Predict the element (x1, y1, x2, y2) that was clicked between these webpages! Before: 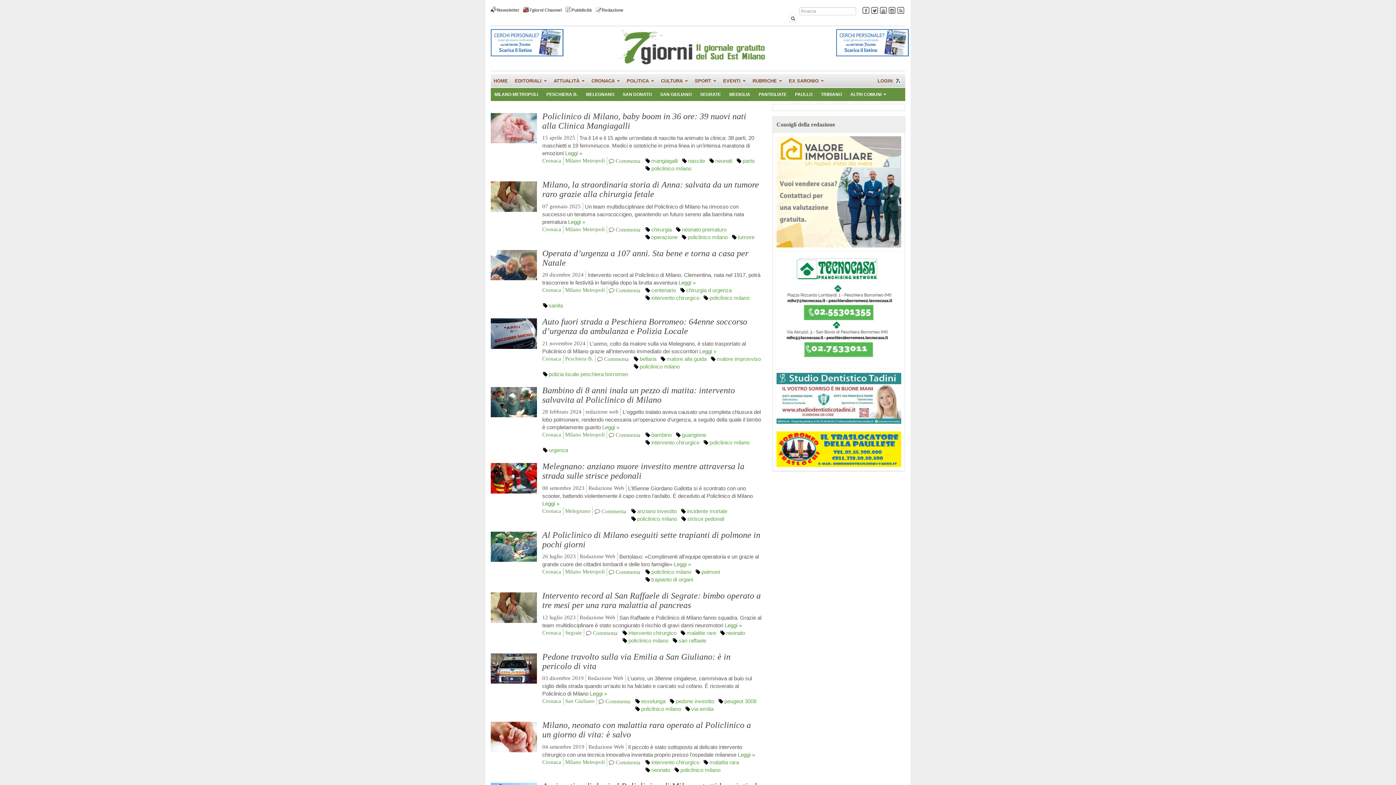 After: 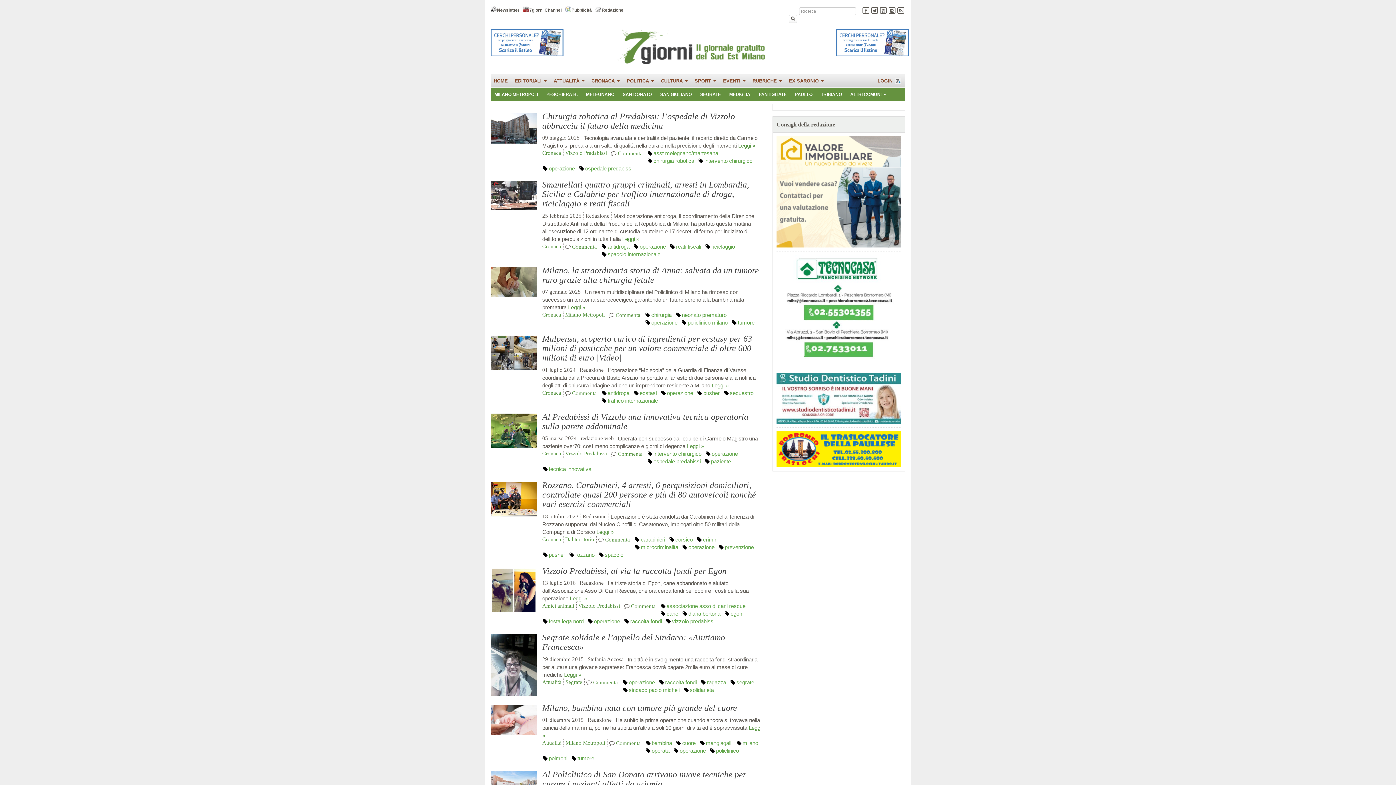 Action: label: operazione bbox: (651, 234, 677, 240)